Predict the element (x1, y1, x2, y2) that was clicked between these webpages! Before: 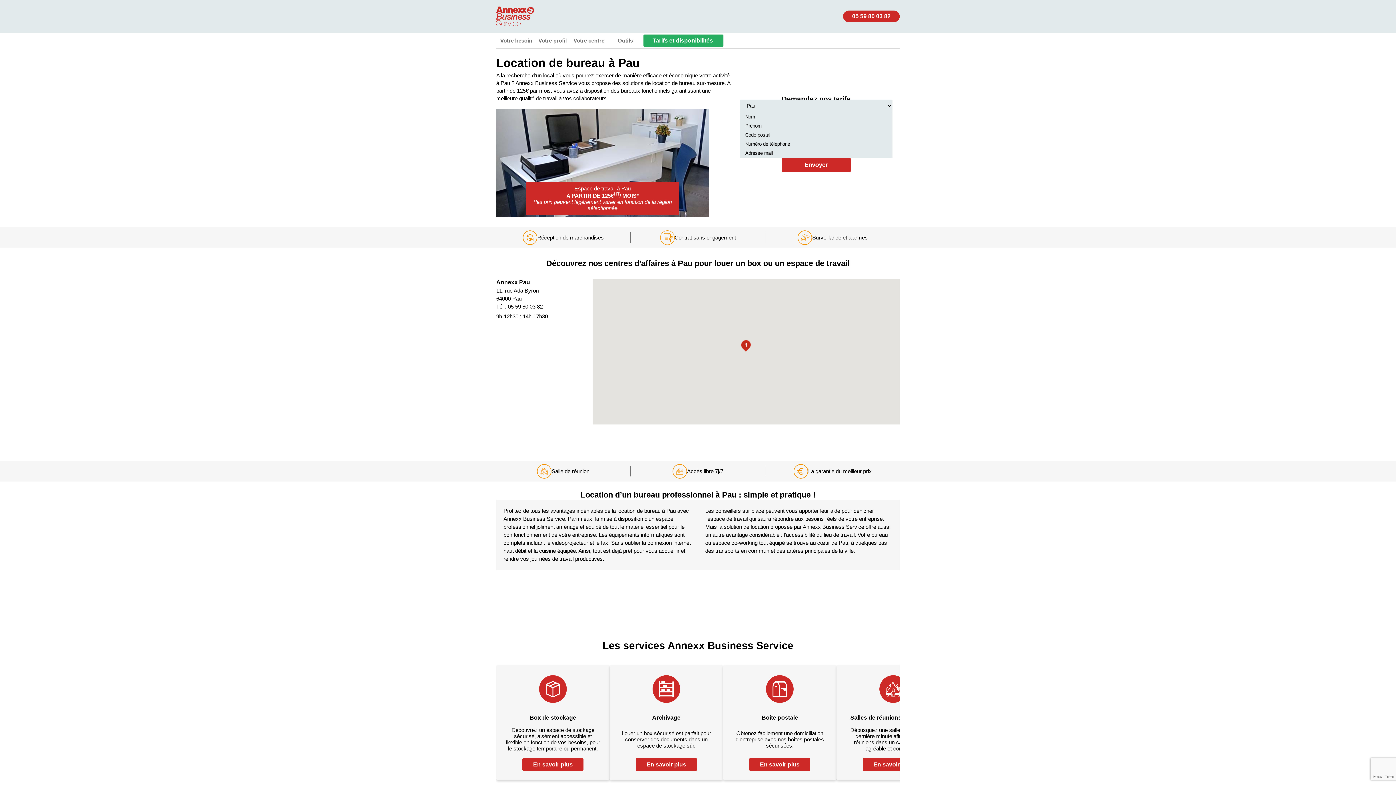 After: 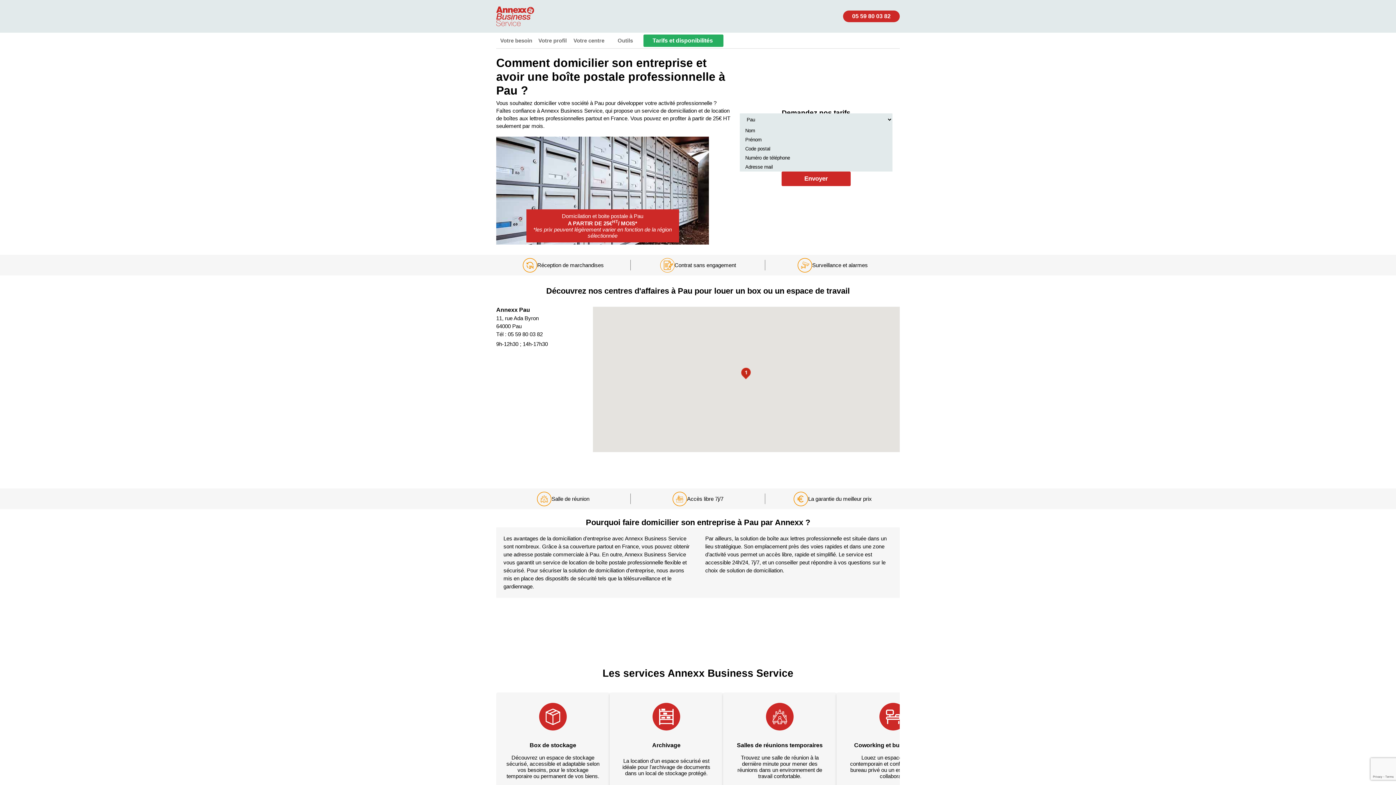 Action: label: En savoir plus bbox: (749, 758, 810, 771)